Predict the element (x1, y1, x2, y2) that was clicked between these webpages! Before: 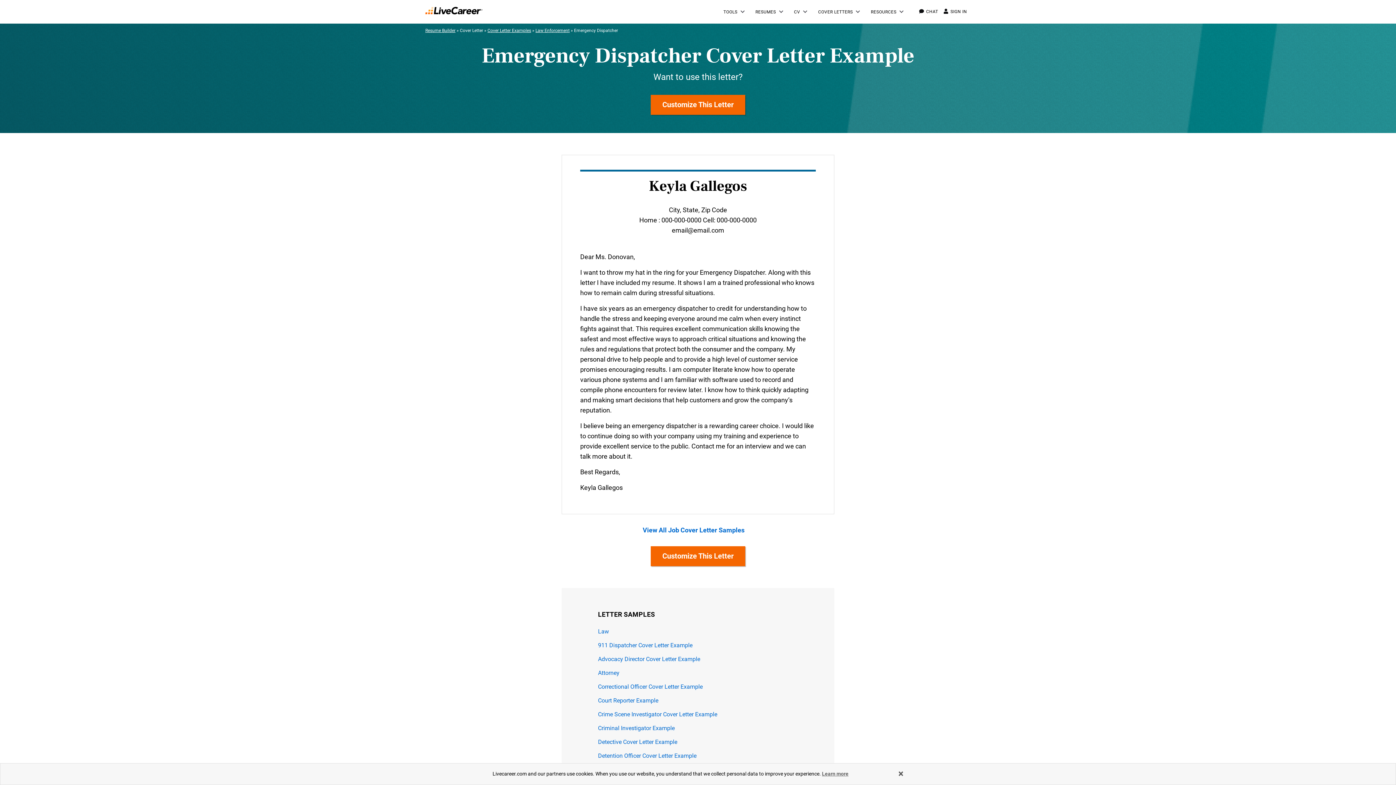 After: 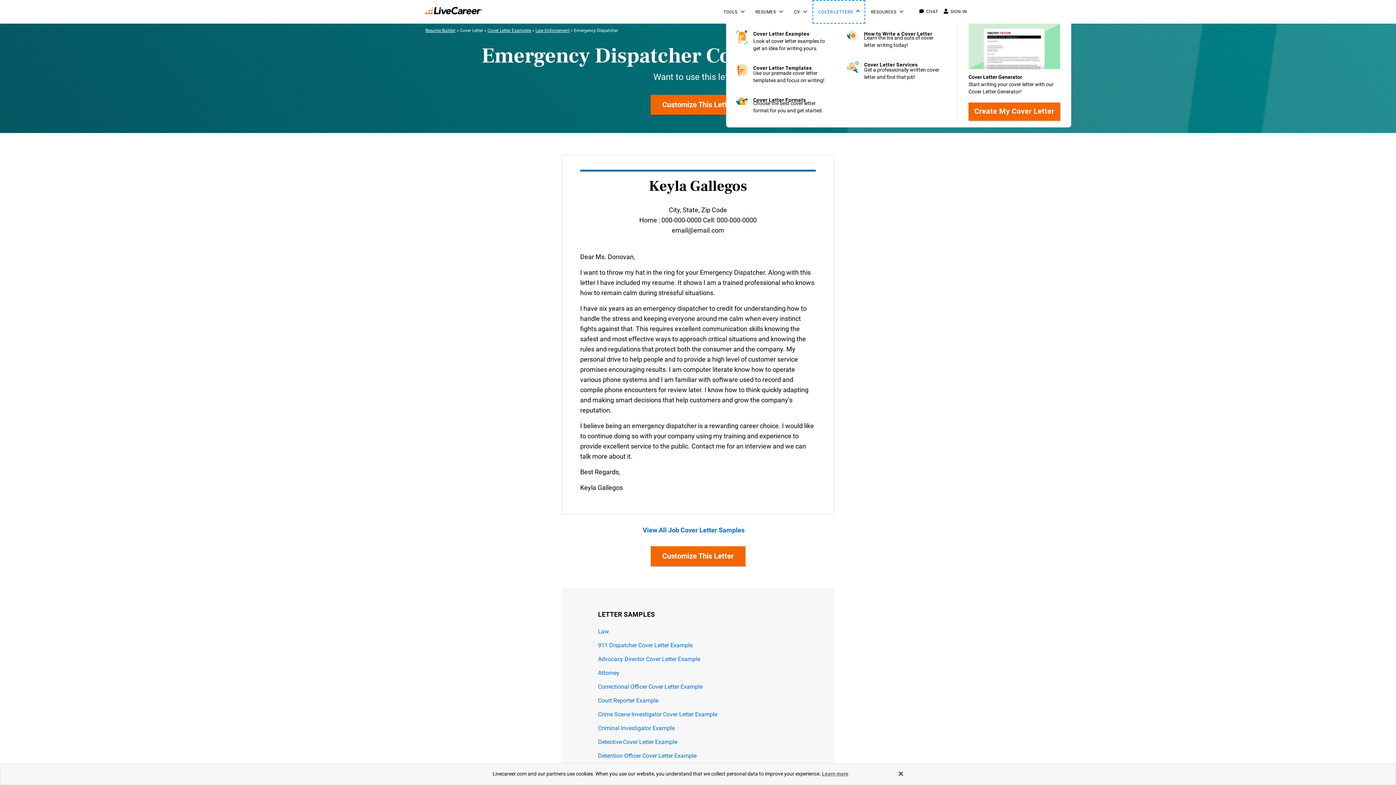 Action: label: Cover Letters bbox: (812, 0, 865, 23)